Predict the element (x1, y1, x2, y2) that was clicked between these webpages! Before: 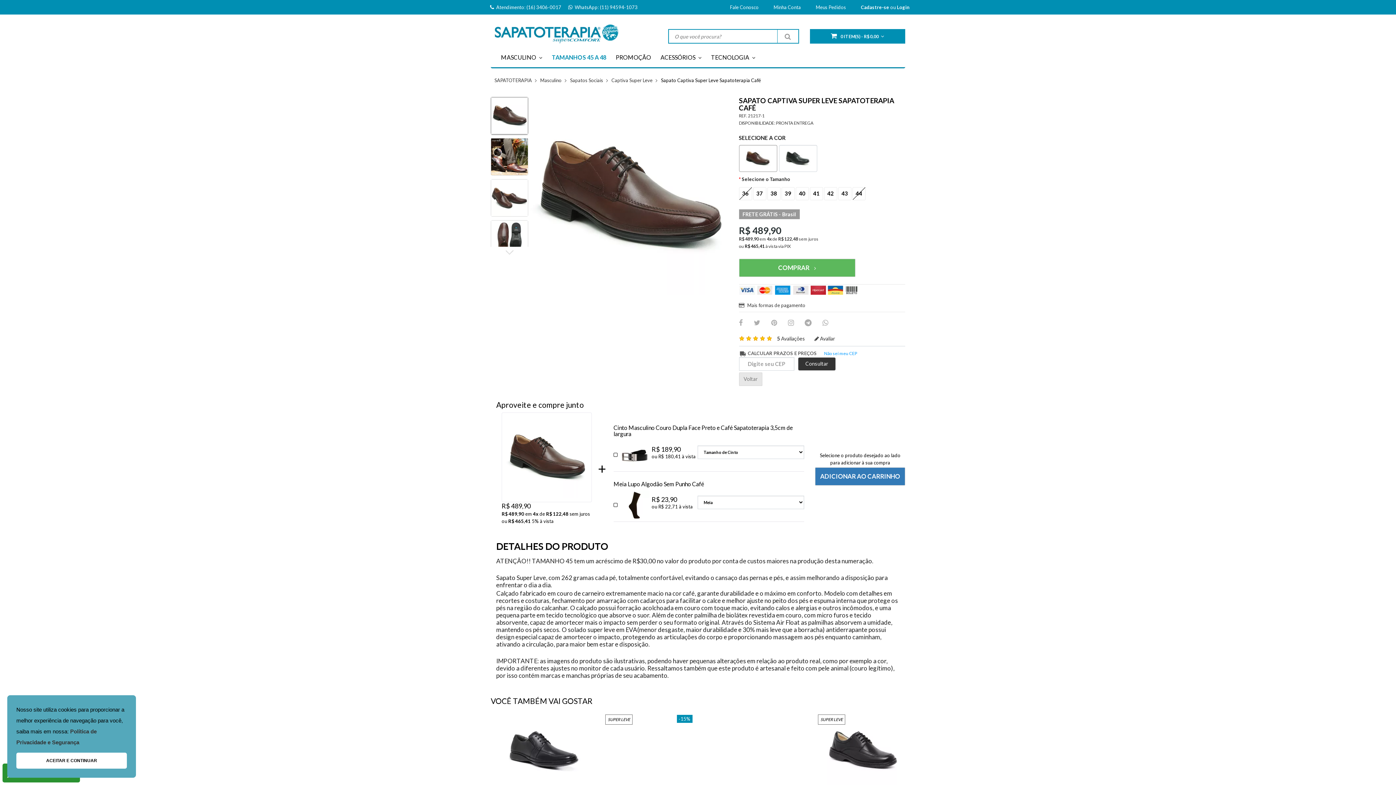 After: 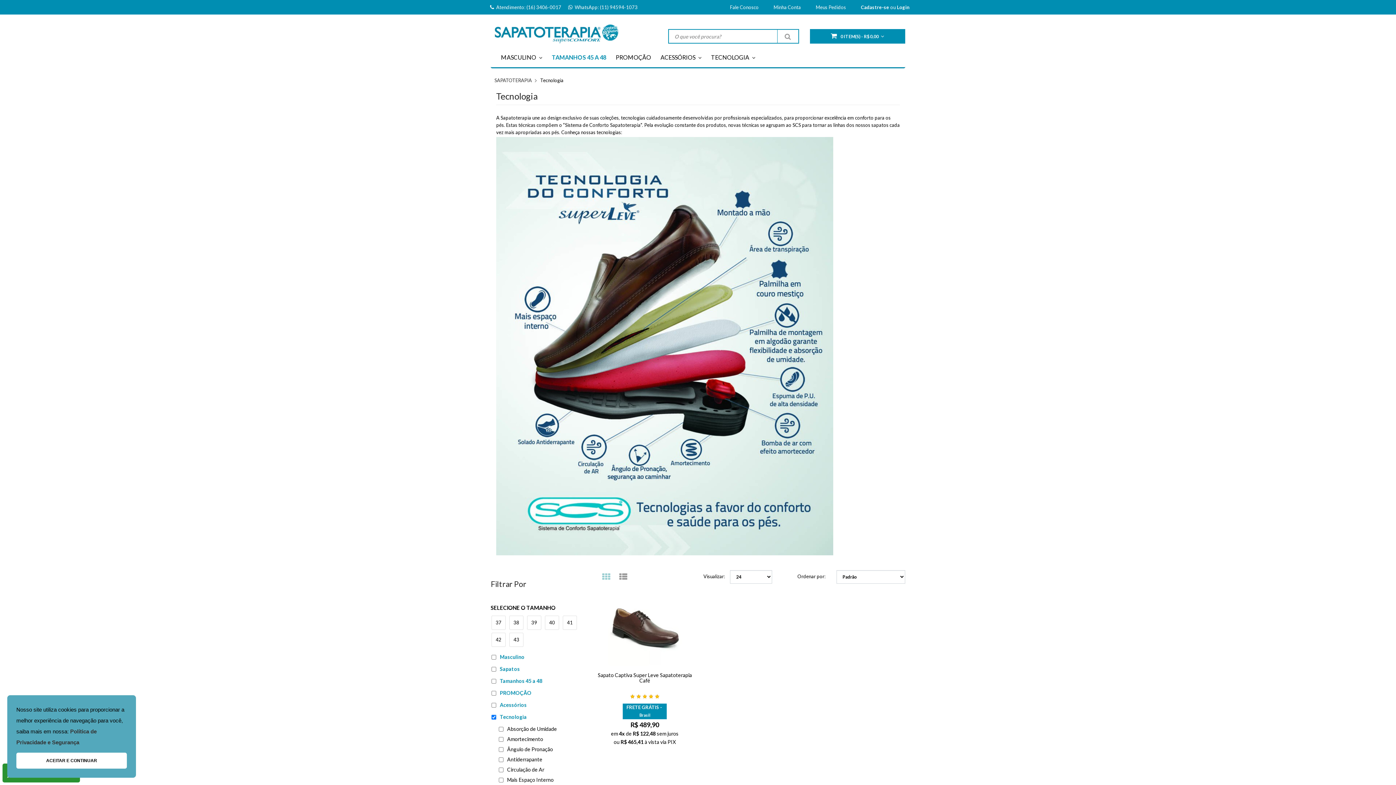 Action: bbox: (706, 47, 760, 67) label: TECNOLOGIA